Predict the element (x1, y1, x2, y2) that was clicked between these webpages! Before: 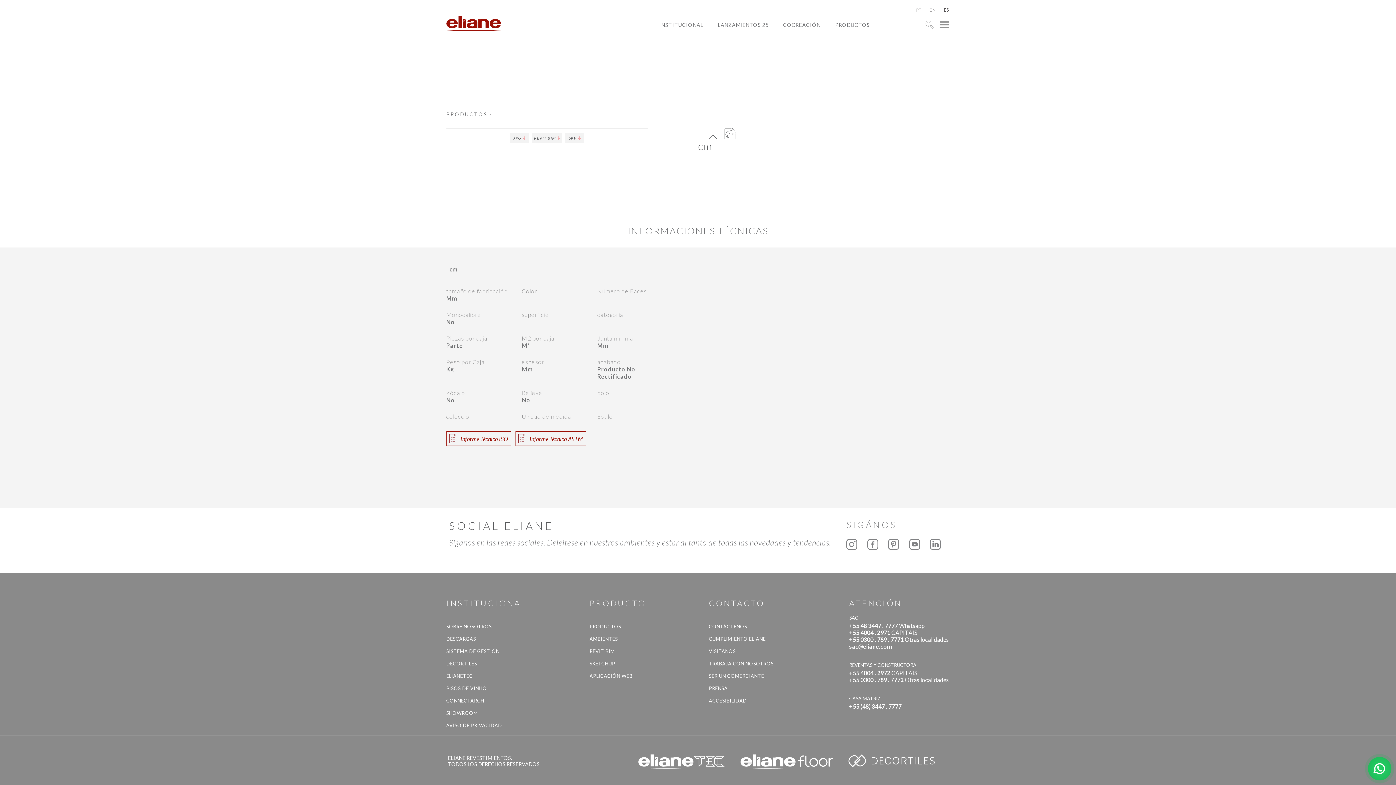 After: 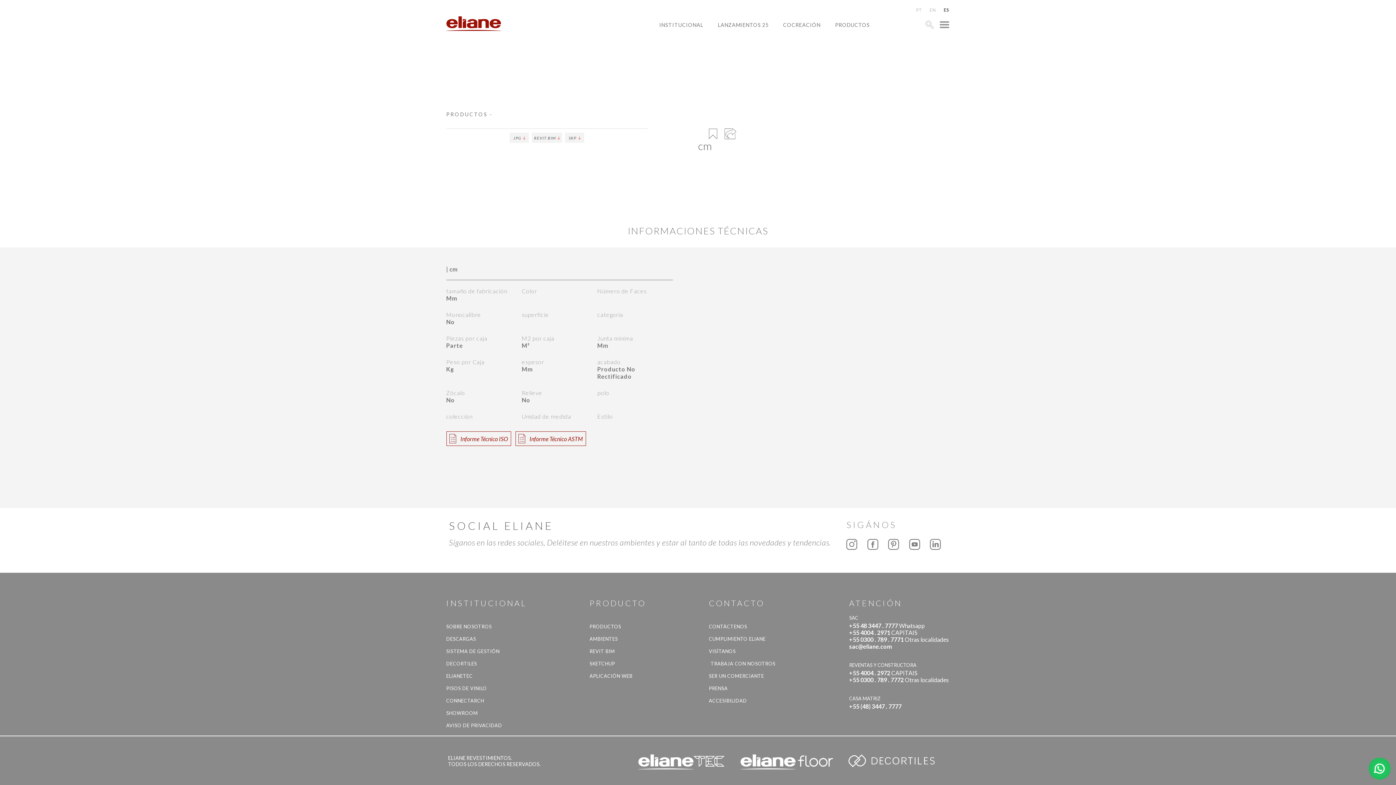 Action: bbox: (709, 661, 773, 667) label: TRABAJA CON NOSOTROS